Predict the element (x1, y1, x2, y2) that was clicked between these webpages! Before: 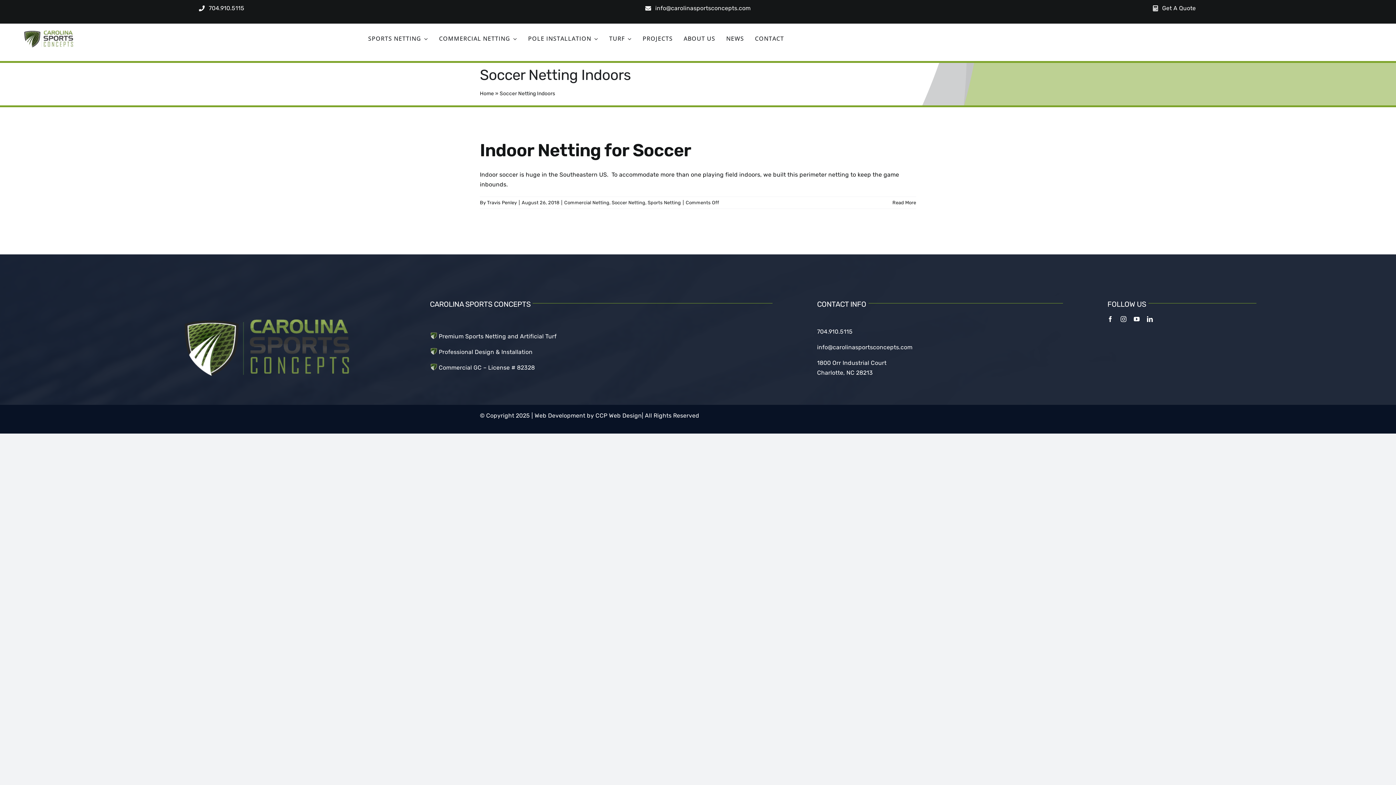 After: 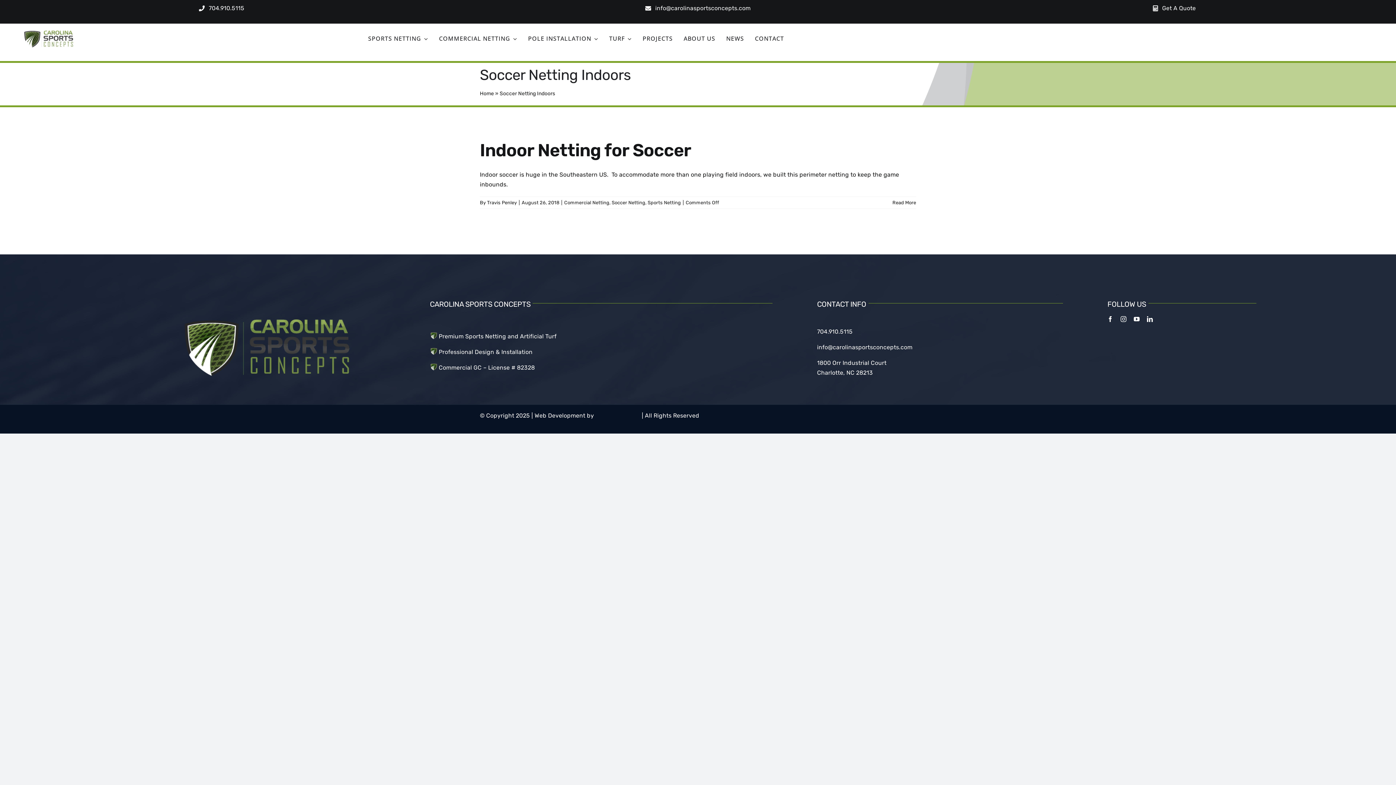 Action: label: CCP Web Design bbox: (595, 412, 641, 419)